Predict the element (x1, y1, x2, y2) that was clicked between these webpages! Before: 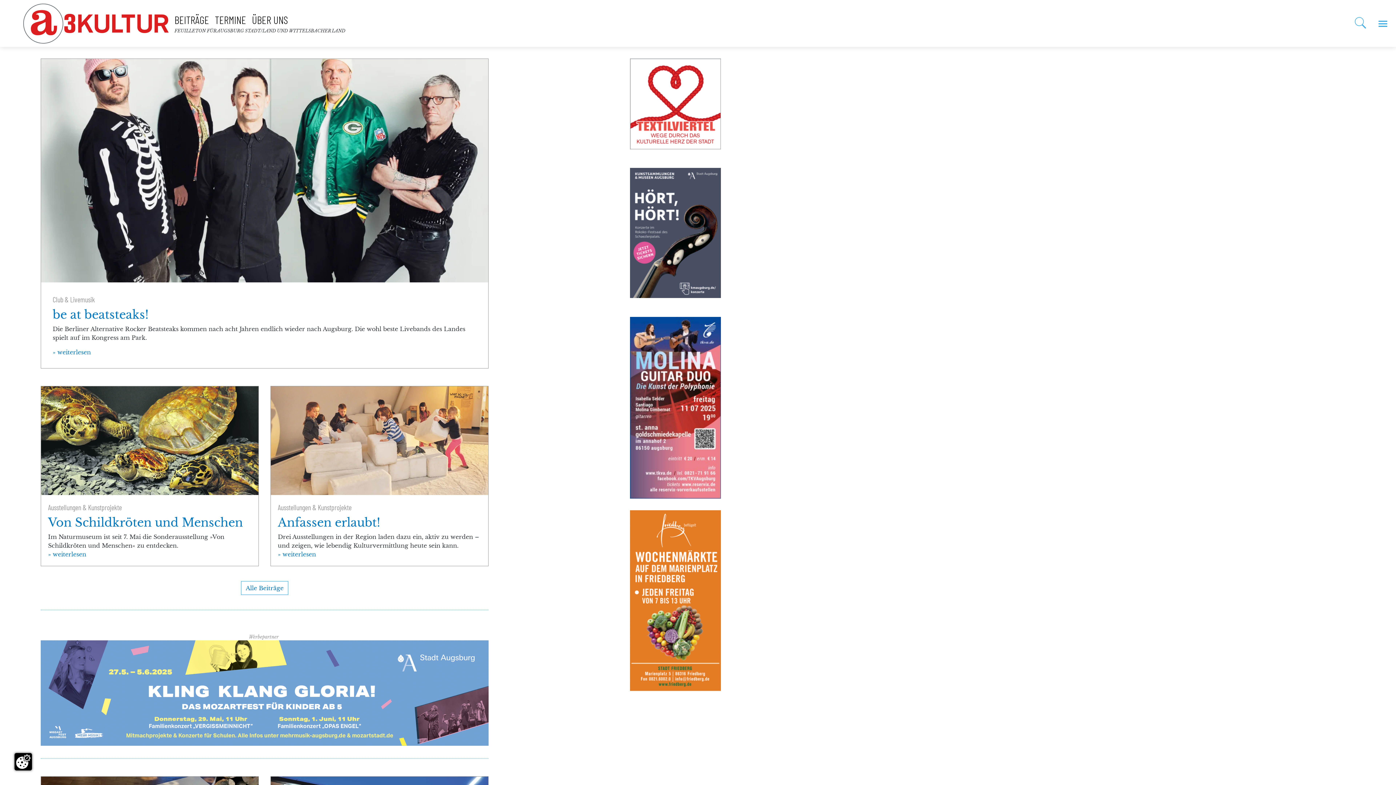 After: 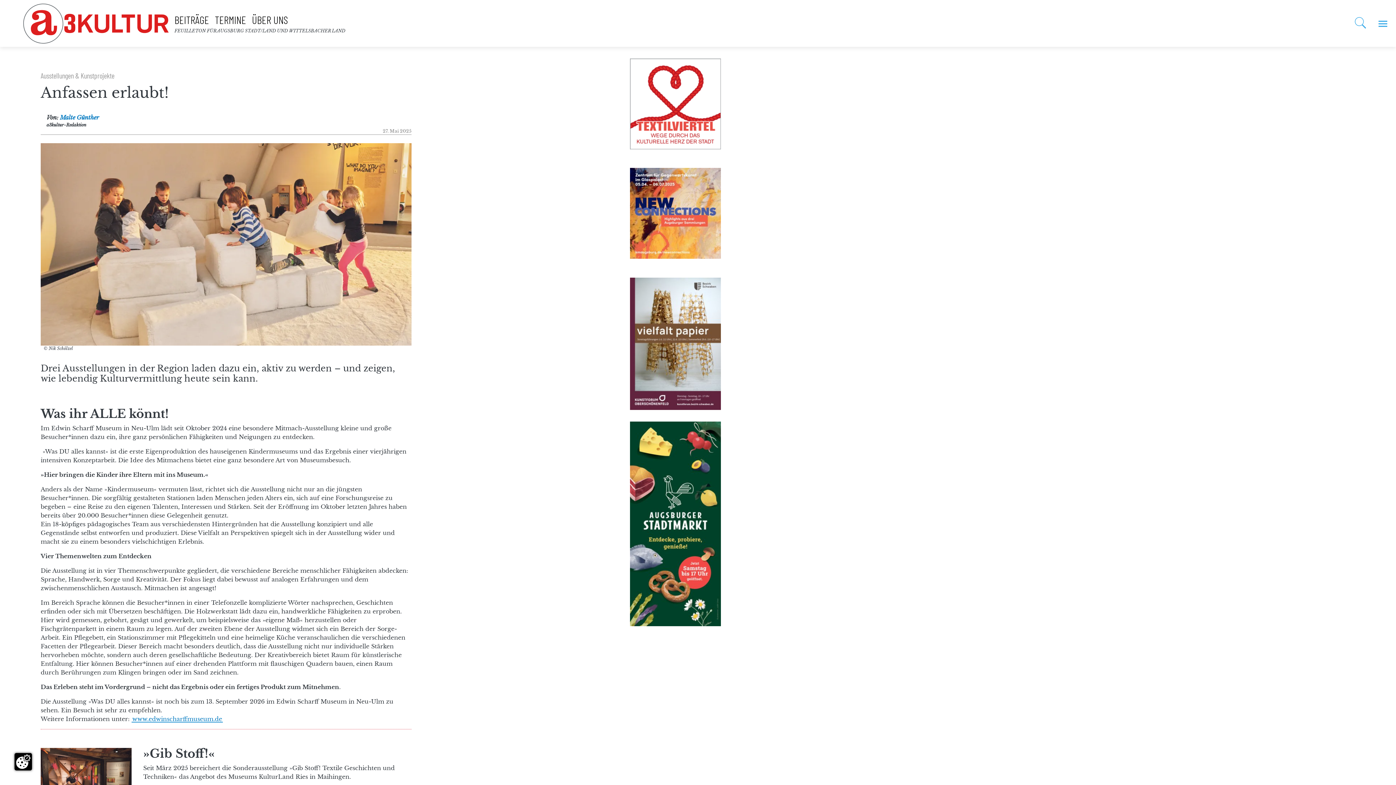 Action: bbox: (277, 515, 380, 530) label: Anfassen erlaubt!